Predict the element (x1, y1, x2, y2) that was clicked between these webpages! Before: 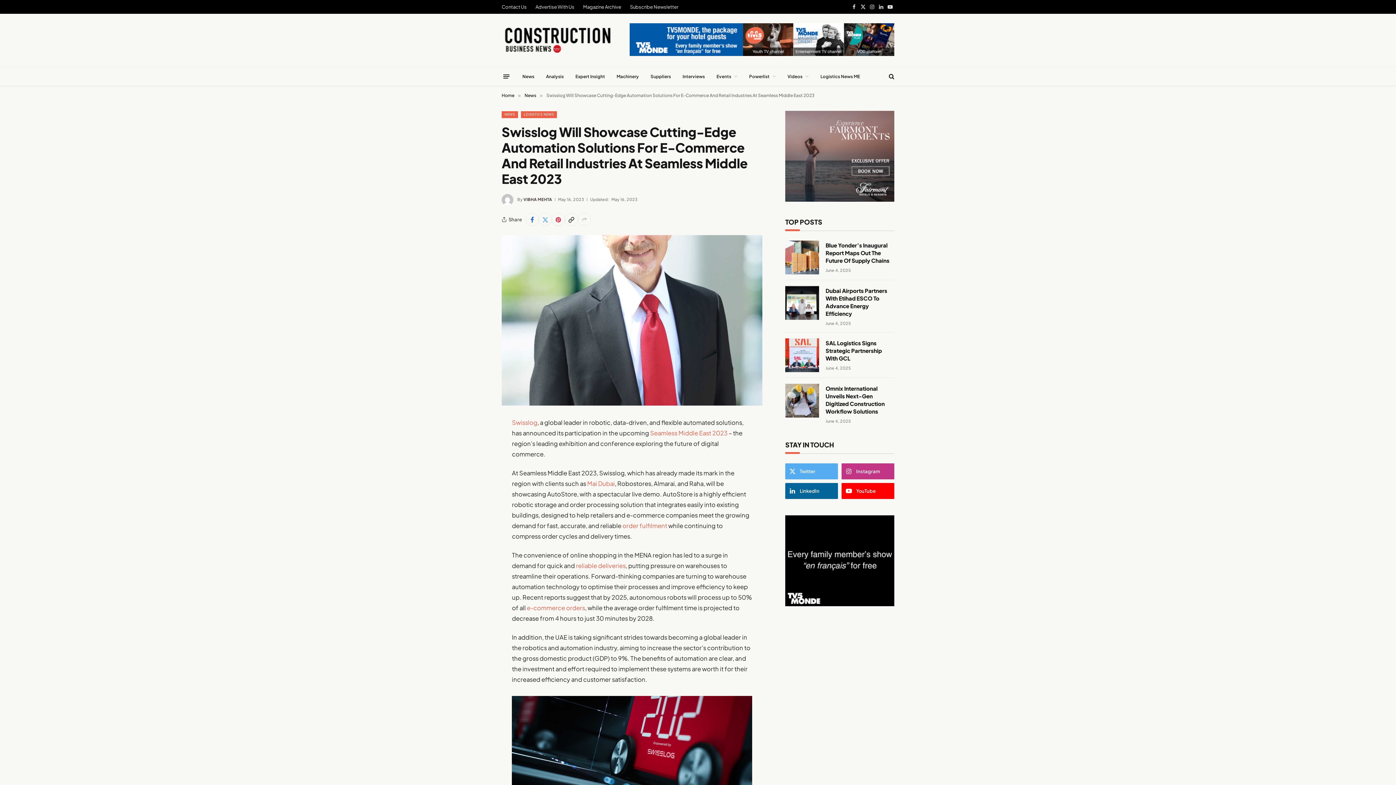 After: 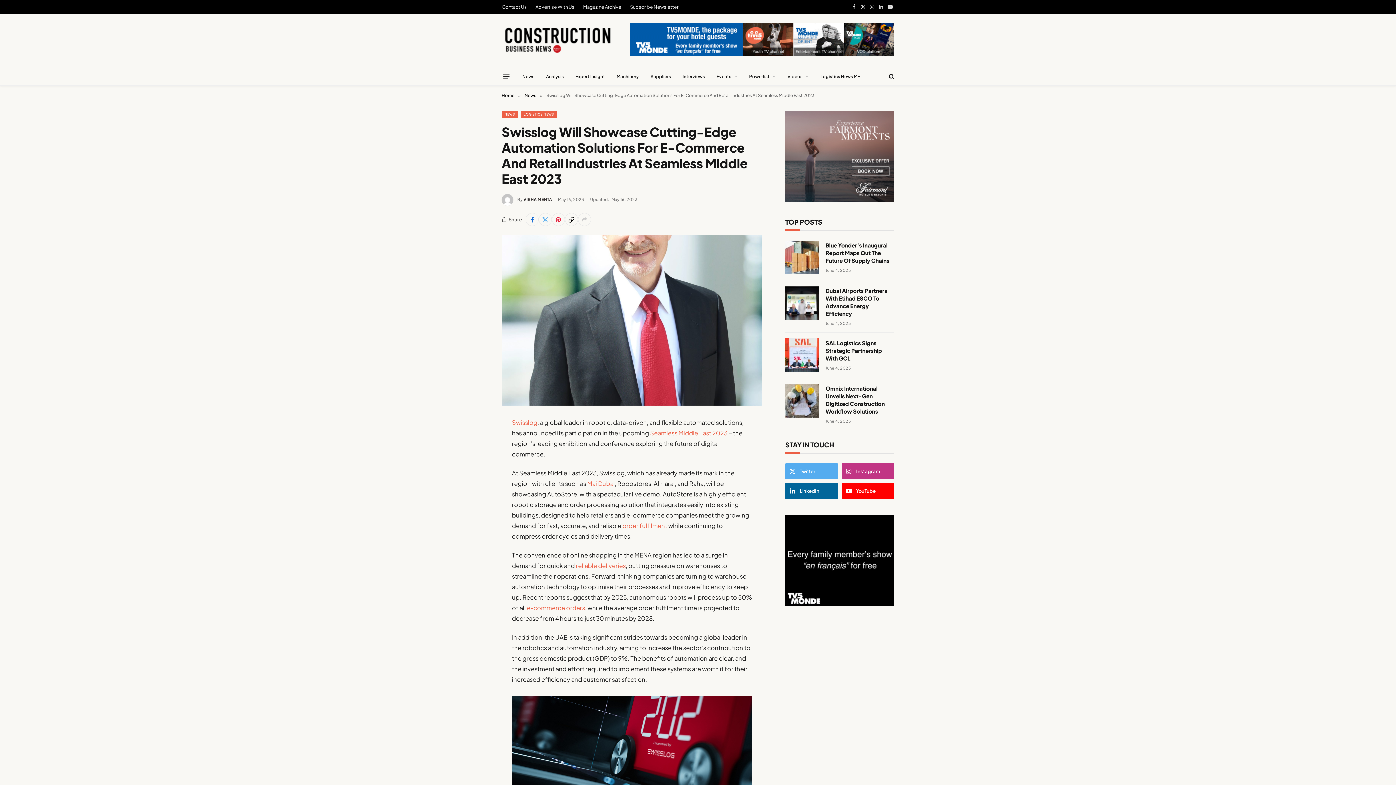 Action: bbox: (469, 526, 483, 541)